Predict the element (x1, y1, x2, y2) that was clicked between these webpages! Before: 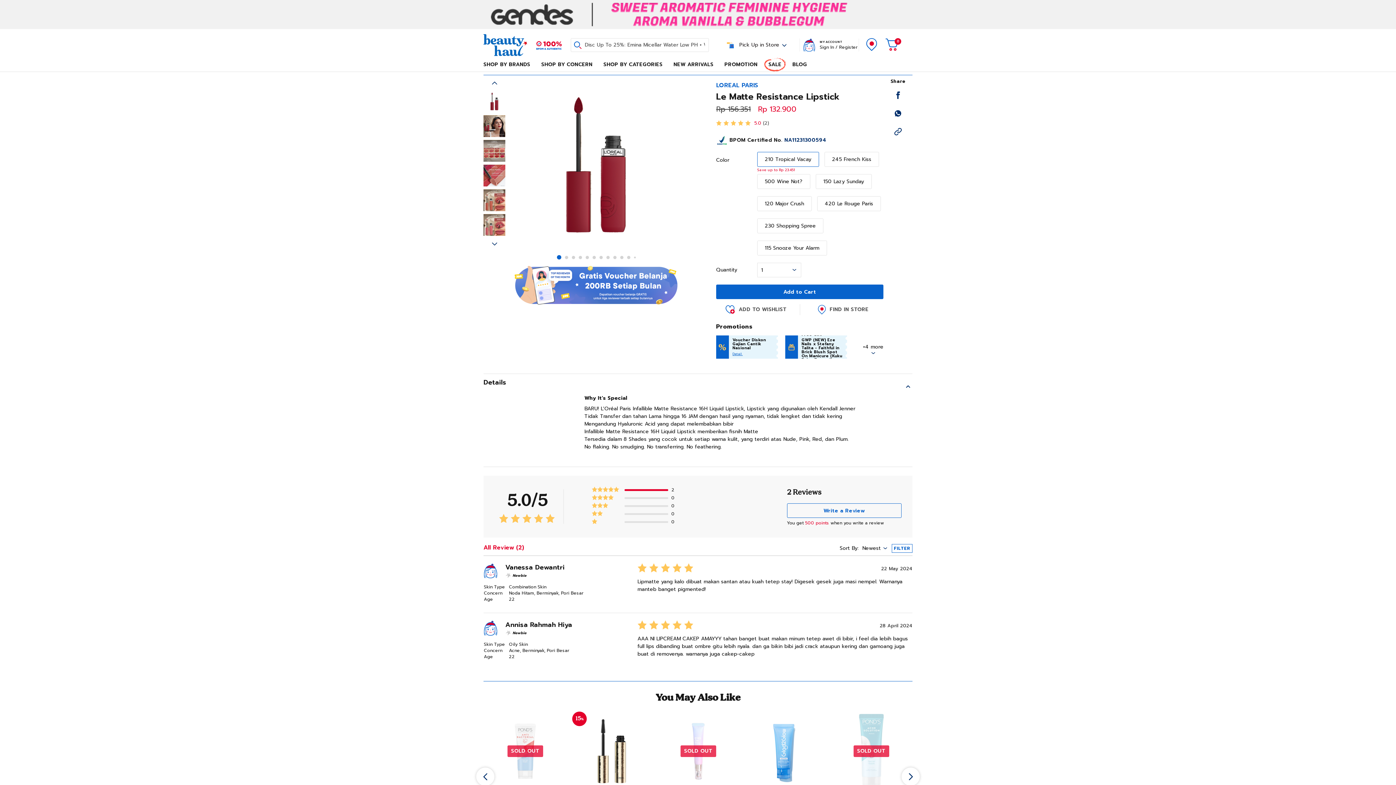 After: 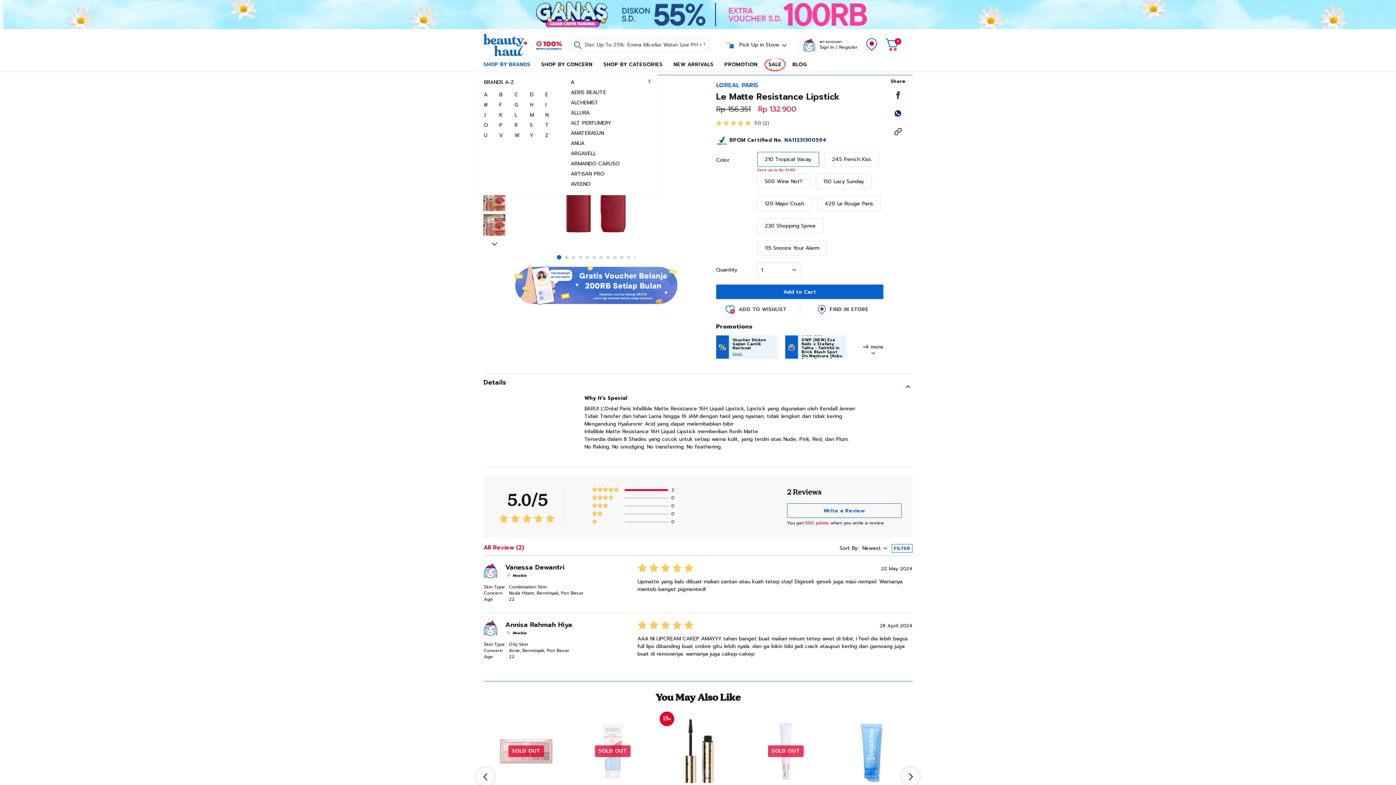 Action: bbox: (483, 57, 530, 71) label: SHOP BY BRANDS